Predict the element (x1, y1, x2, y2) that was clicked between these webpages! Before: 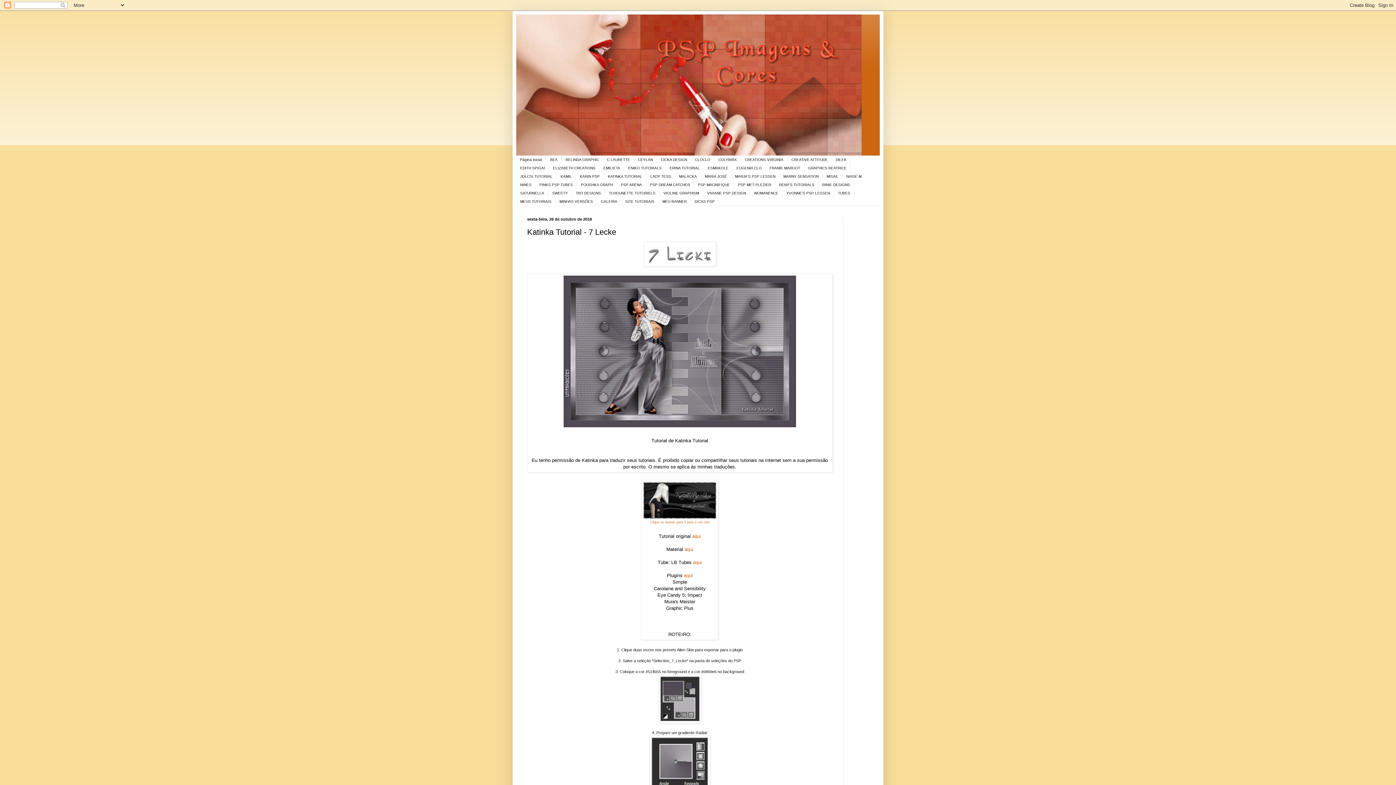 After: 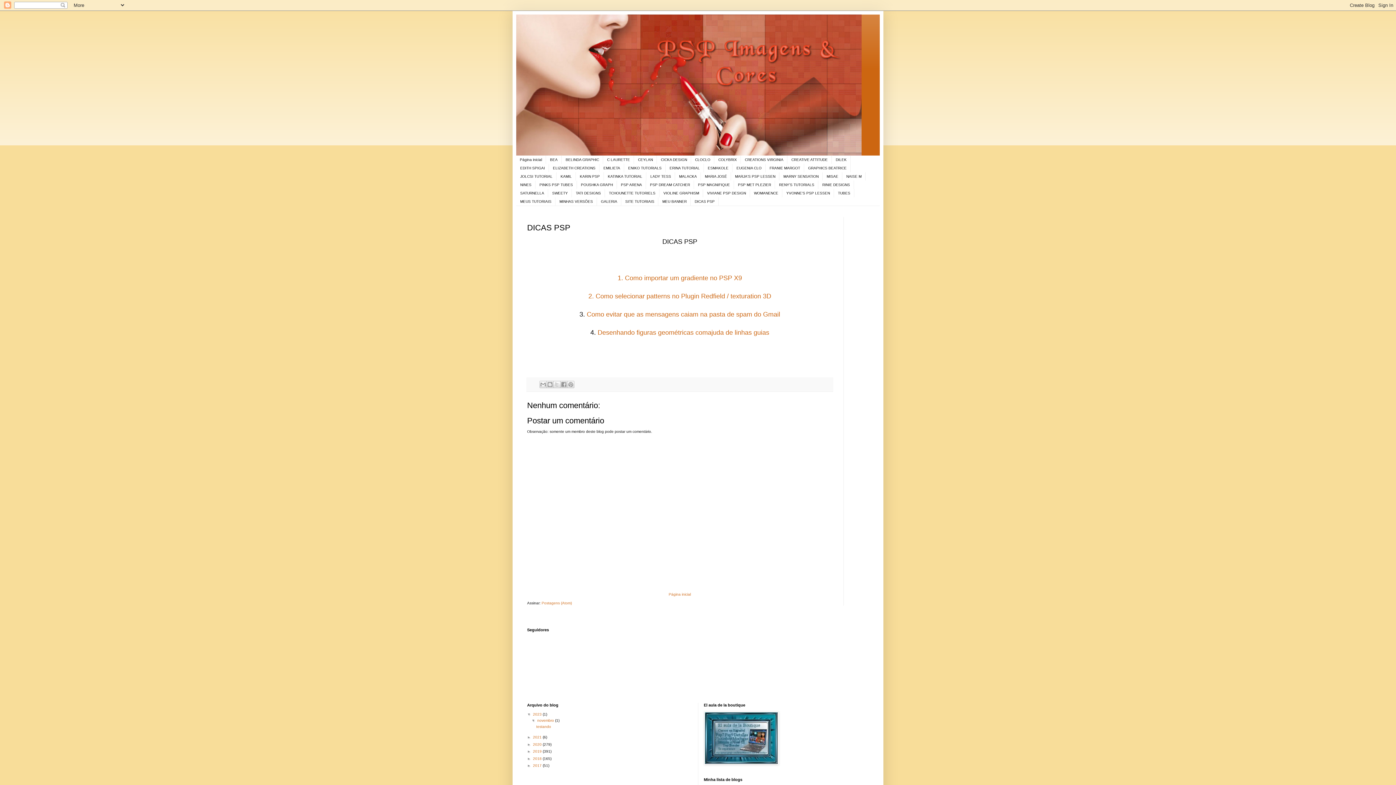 Action: bbox: (690, 197, 718, 205) label: DICAS PSP